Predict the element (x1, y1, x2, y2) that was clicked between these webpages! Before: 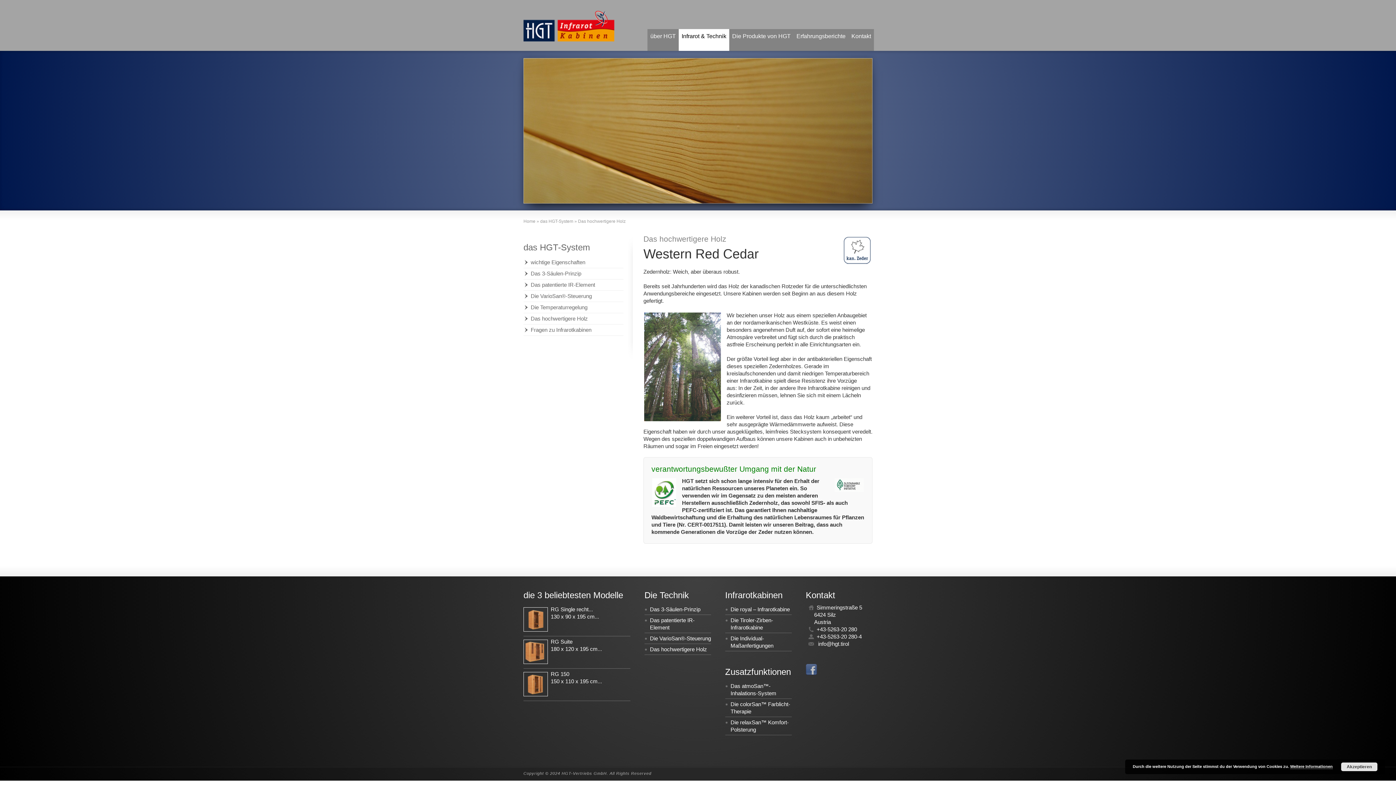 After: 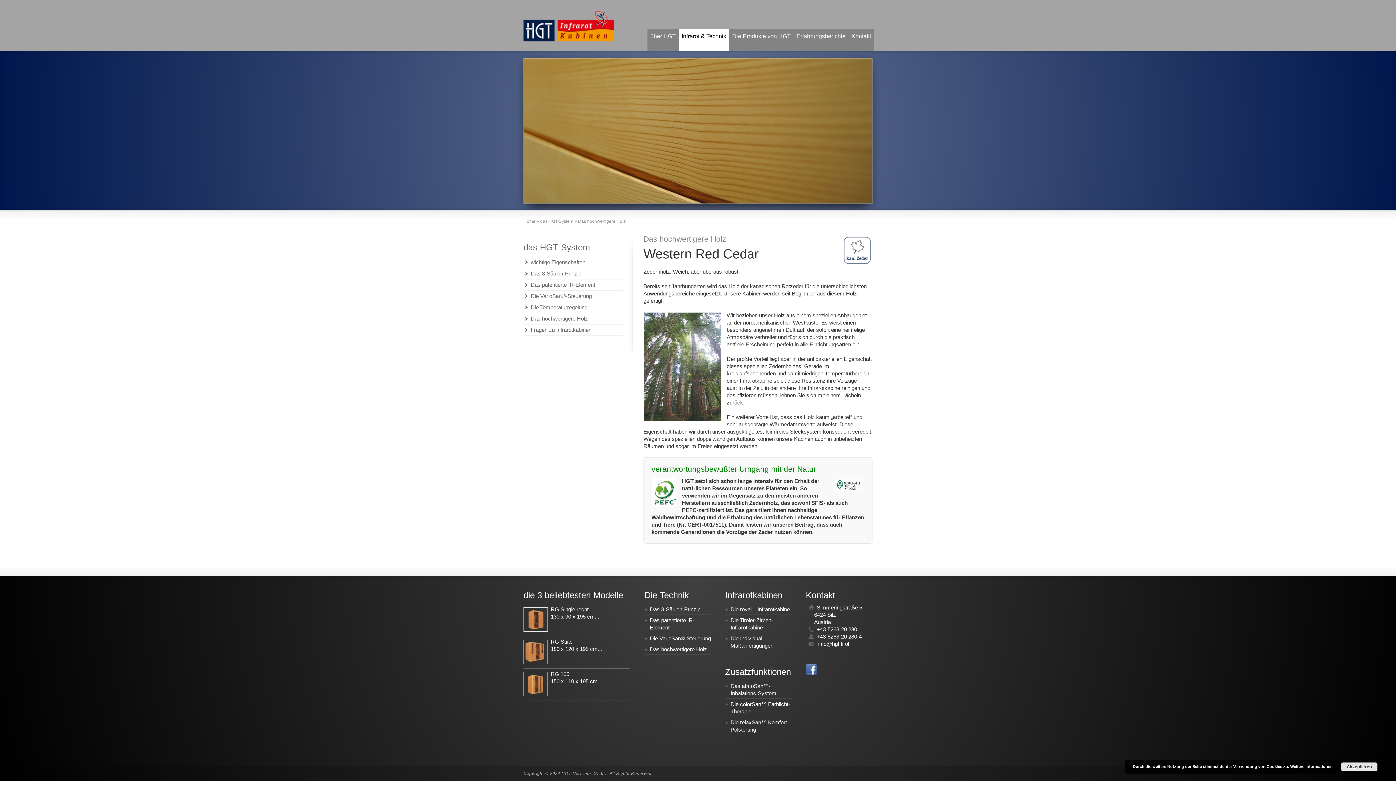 Action: bbox: (805, 672, 821, 678)